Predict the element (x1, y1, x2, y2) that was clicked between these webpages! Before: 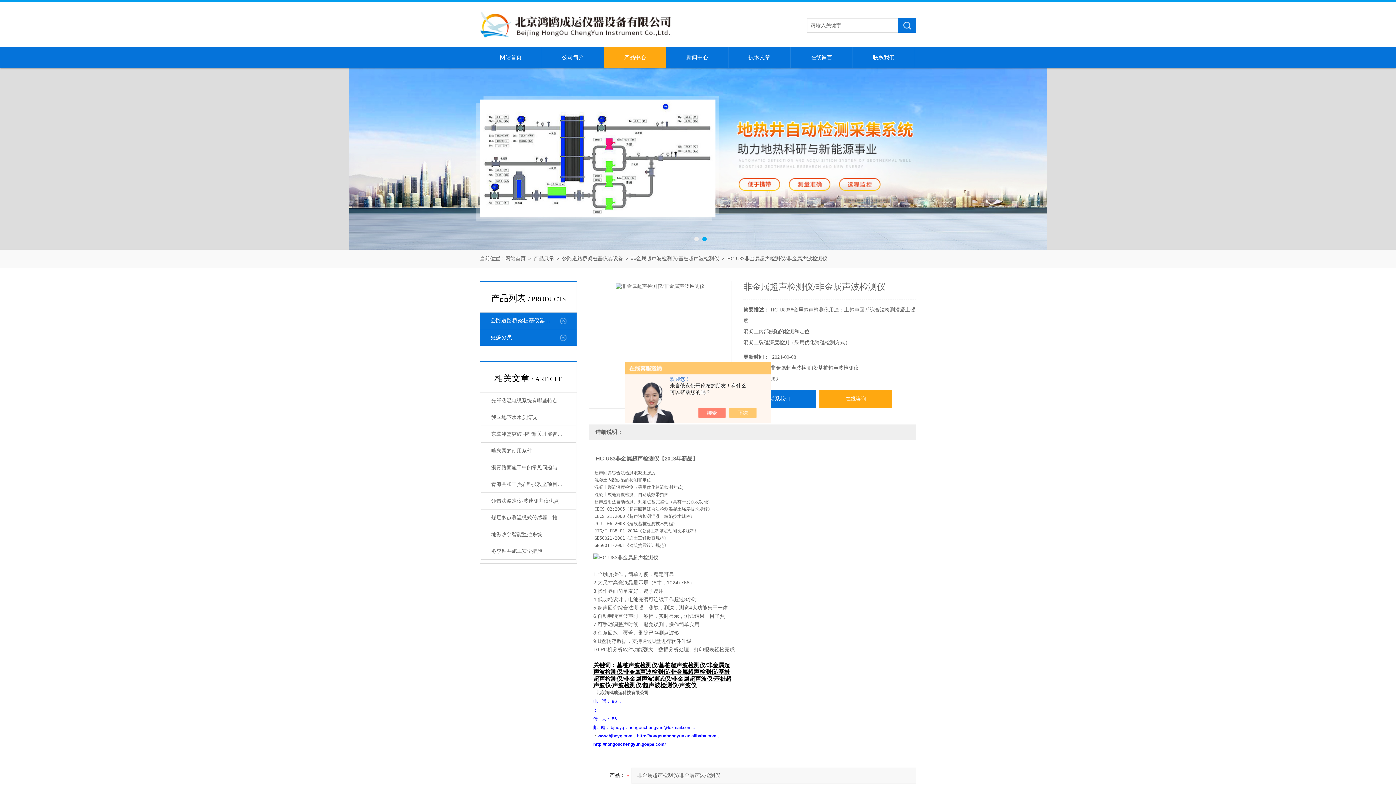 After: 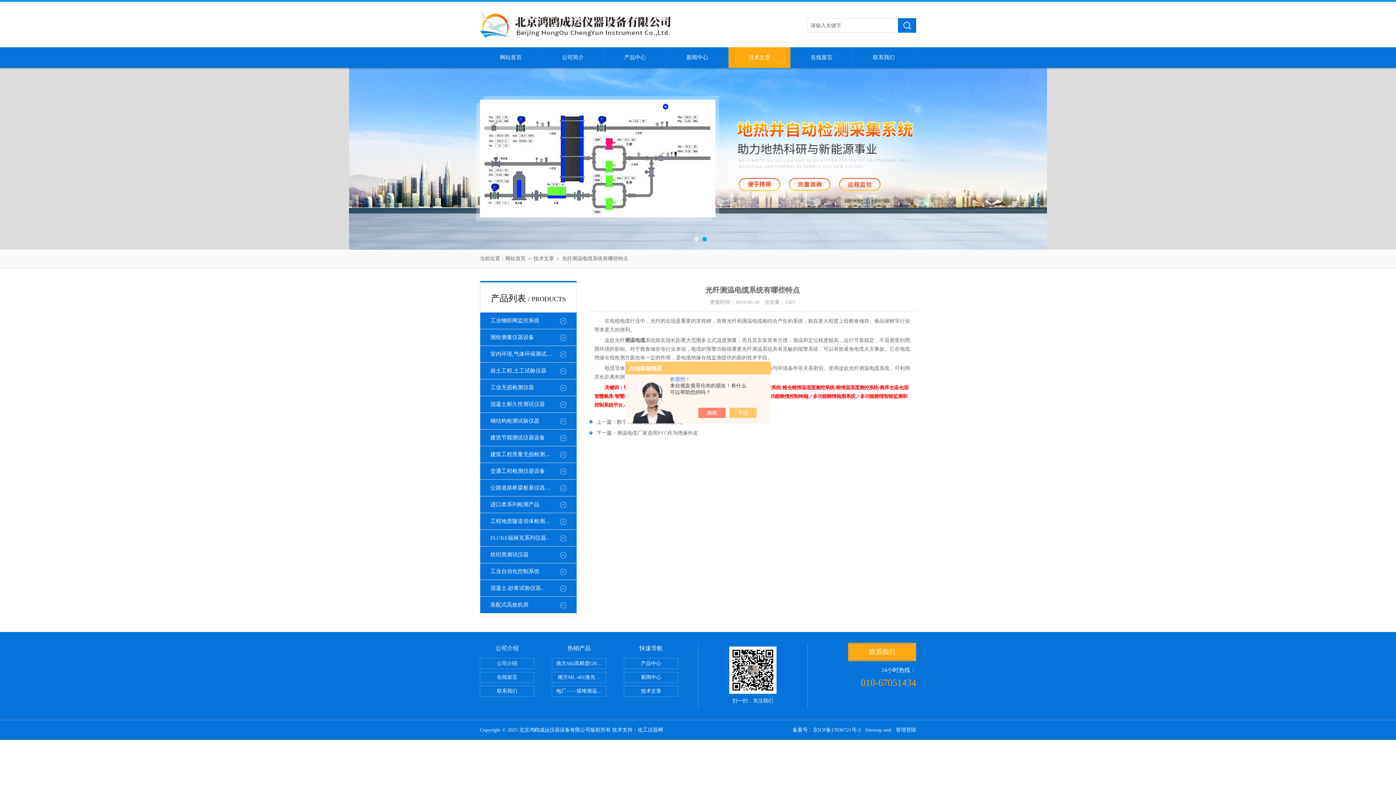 Action: label: 光纤测温电缆系统有哪些特点 bbox: (481, 392, 575, 409)